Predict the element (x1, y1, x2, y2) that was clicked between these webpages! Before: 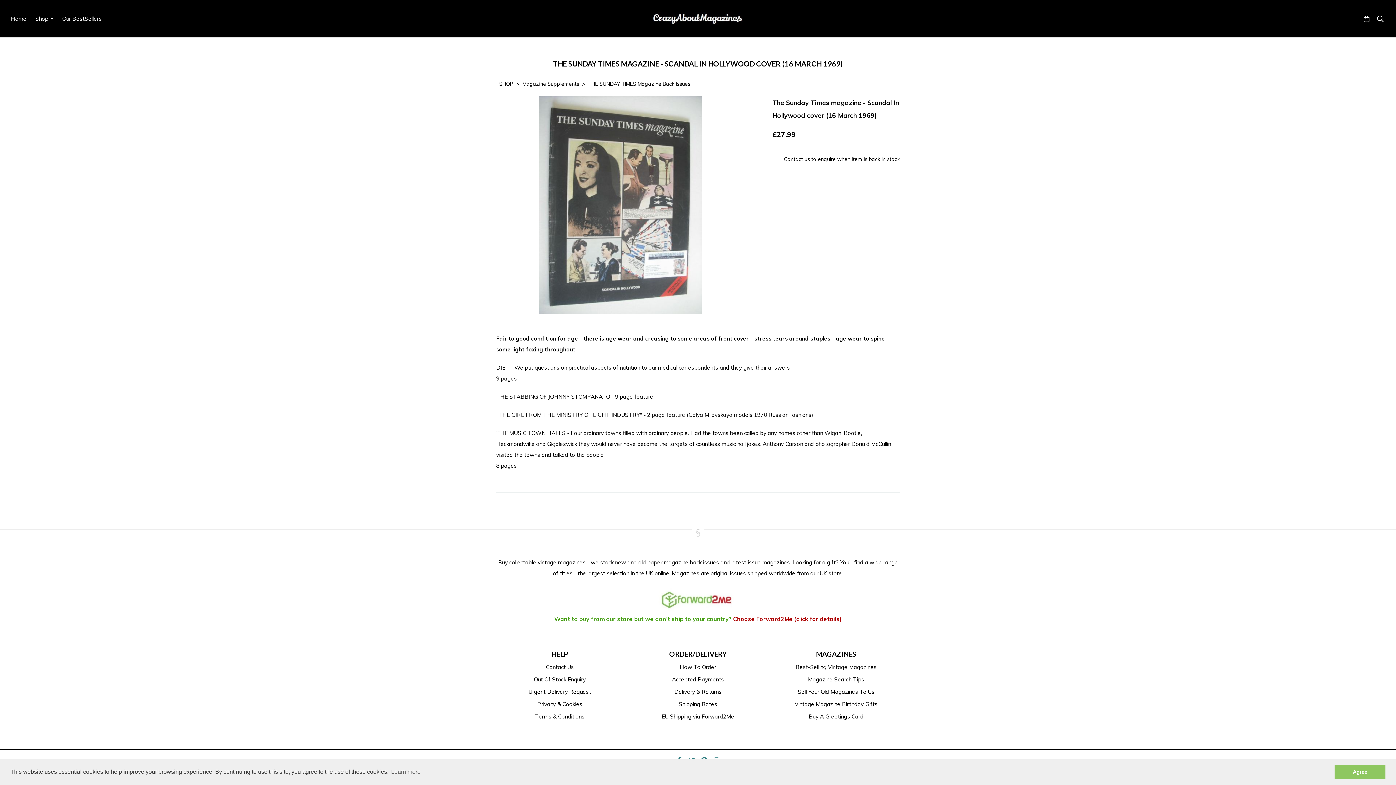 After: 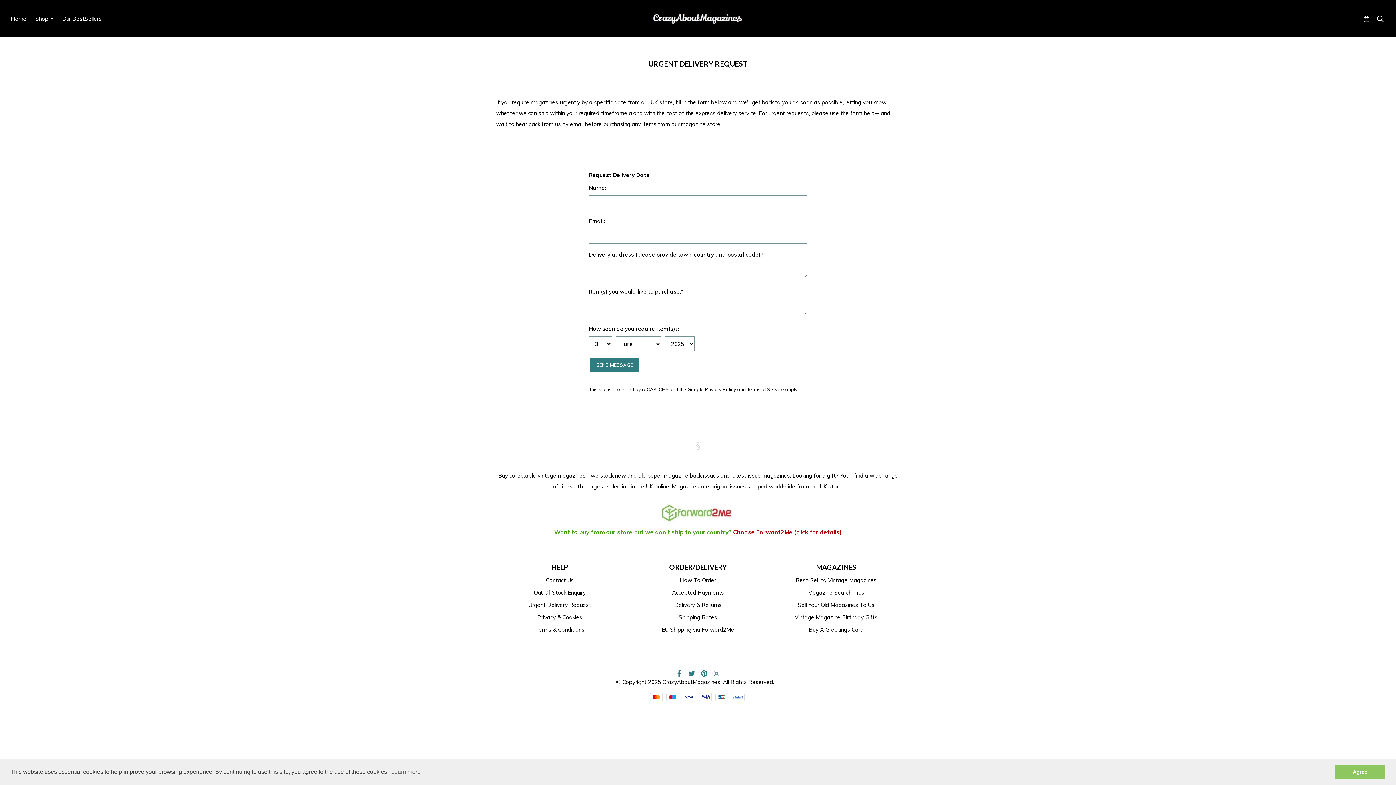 Action: label: Urgent Delivery Request bbox: (528, 688, 591, 695)